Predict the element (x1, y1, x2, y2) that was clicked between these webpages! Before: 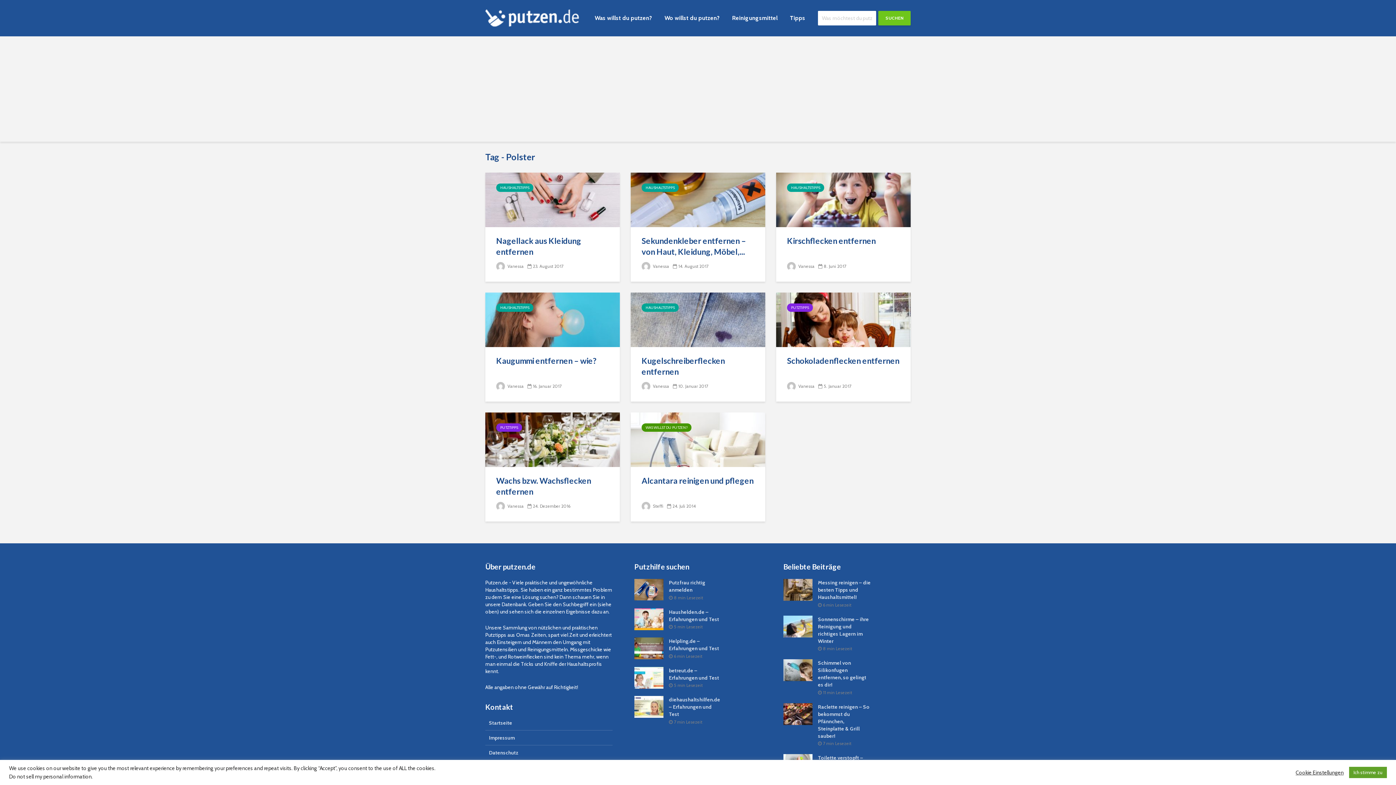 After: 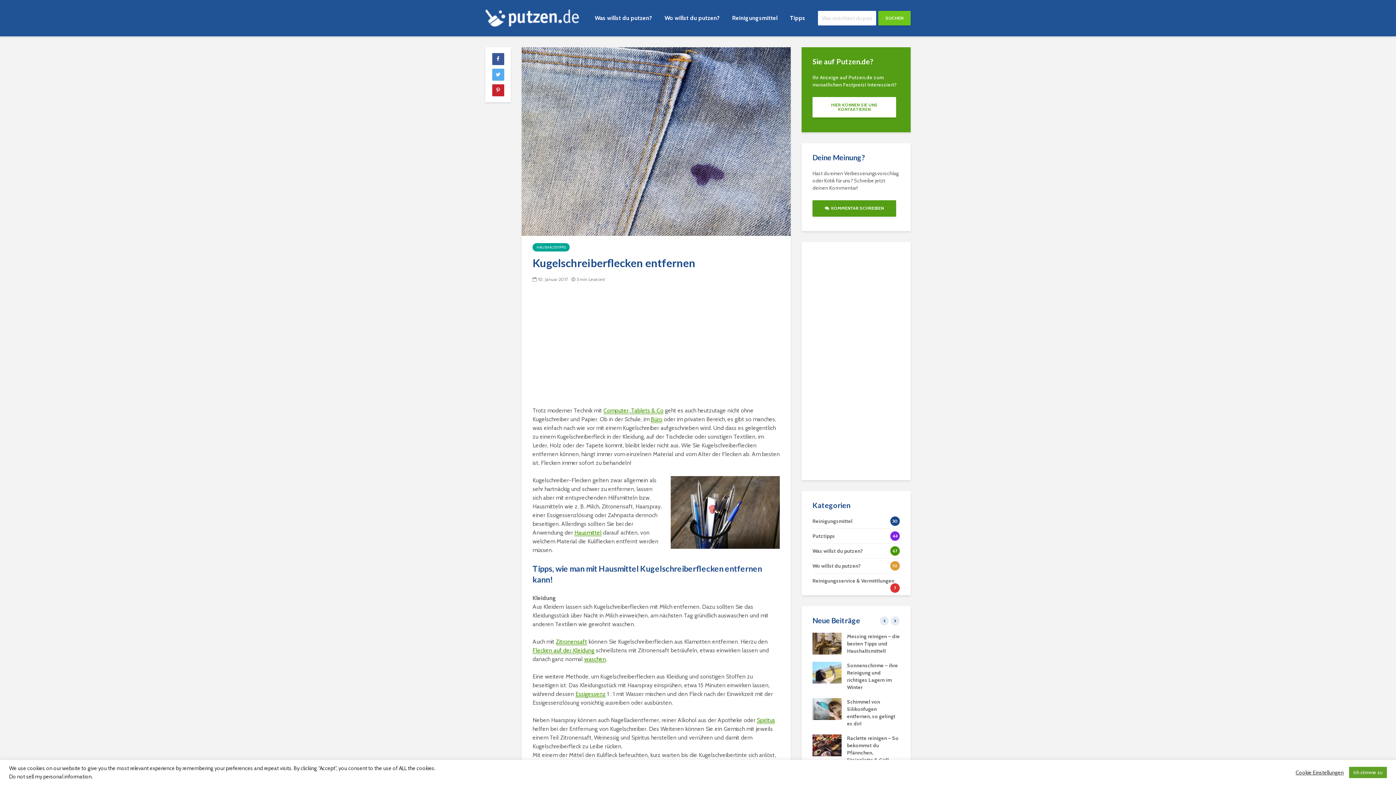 Action: label: Kugelschreiberflecken entfernen bbox: (641, 355, 754, 377)